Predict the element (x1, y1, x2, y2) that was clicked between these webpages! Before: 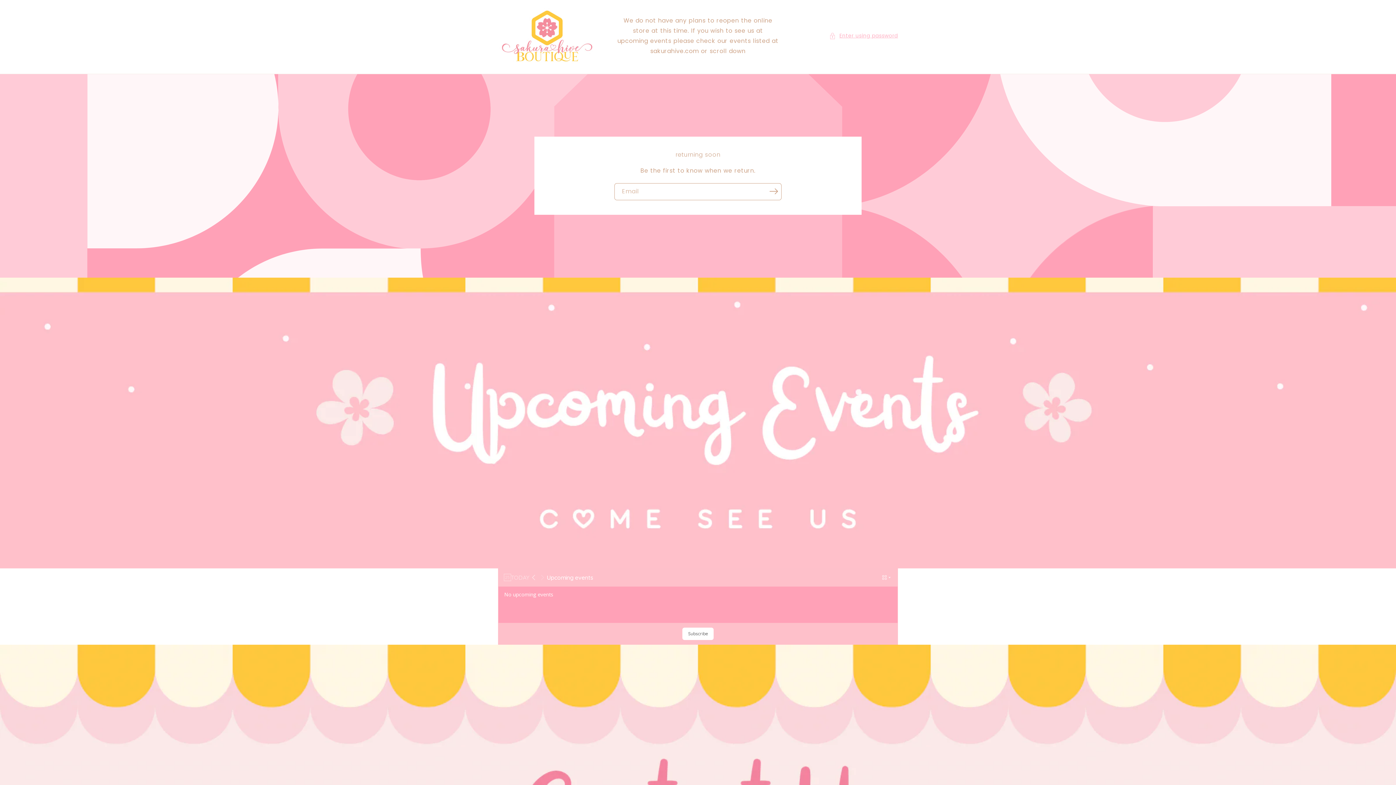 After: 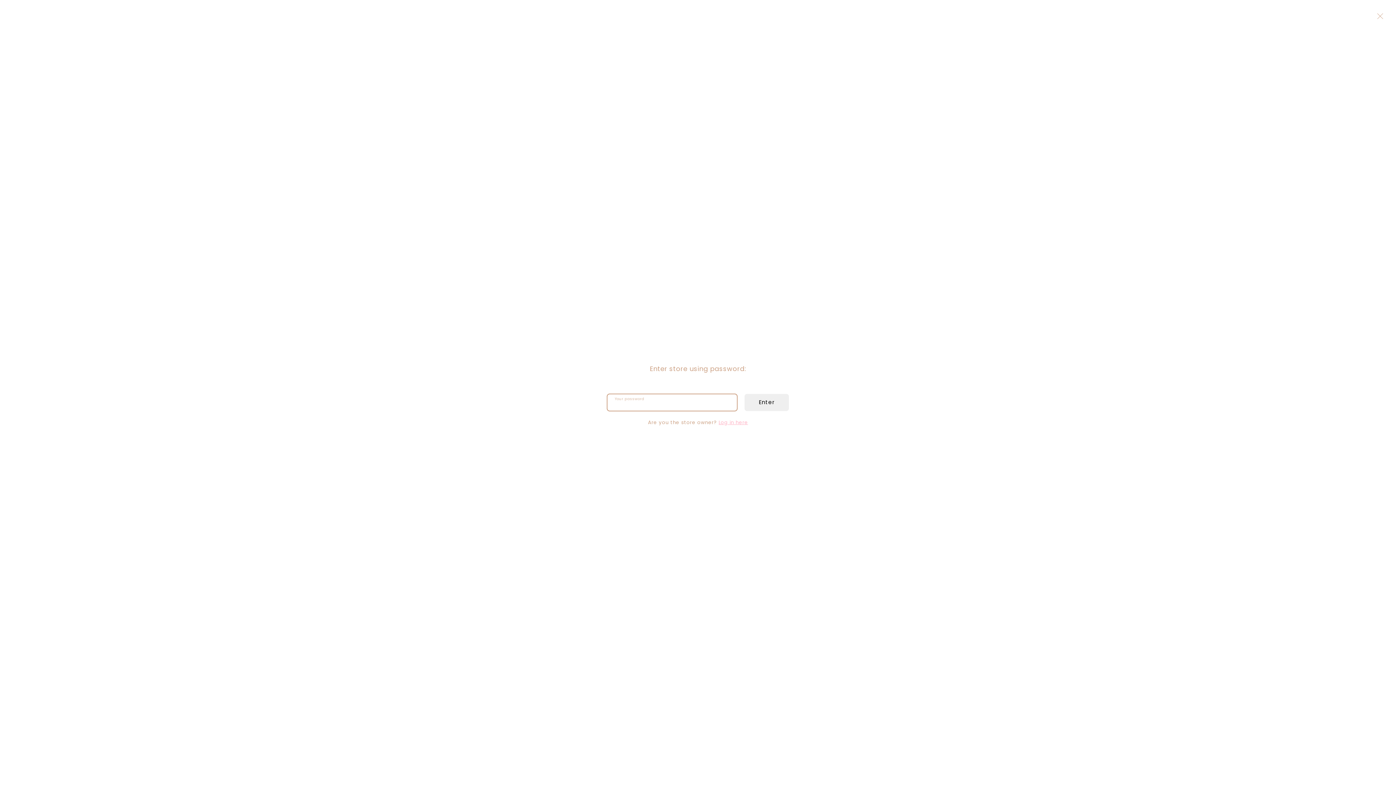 Action: label: Enter using password bbox: (829, 31, 898, 40)